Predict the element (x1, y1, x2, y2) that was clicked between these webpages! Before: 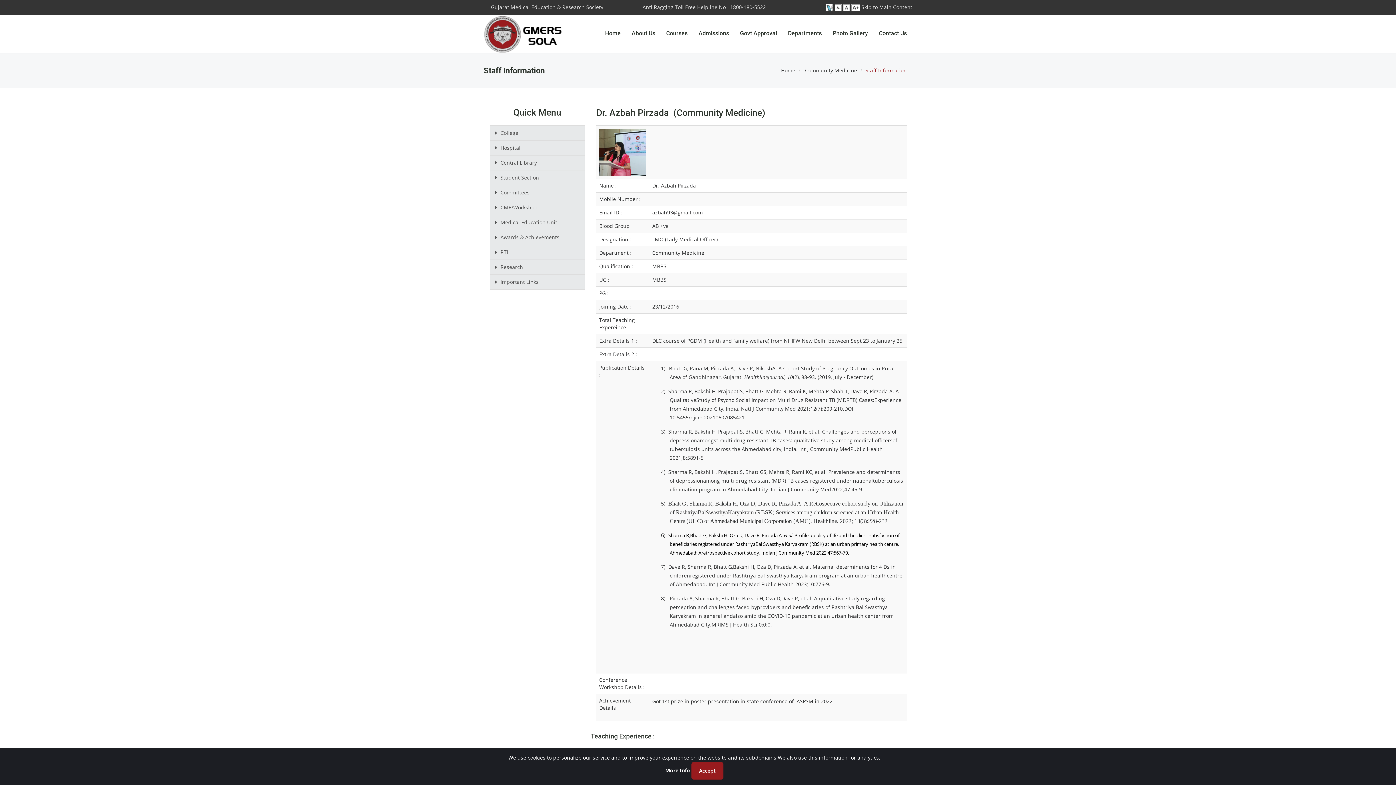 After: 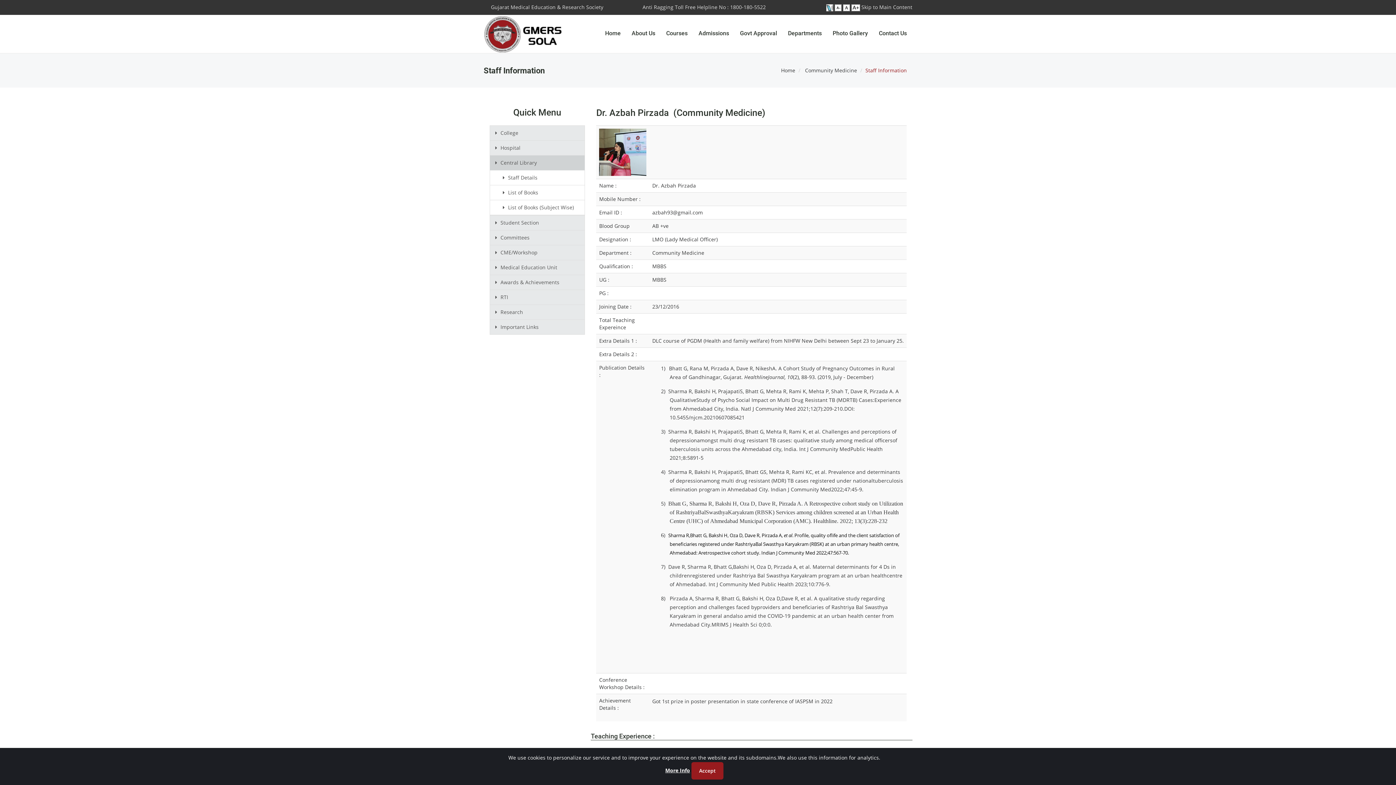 Action: label: Central Library bbox: (489, 155, 585, 170)